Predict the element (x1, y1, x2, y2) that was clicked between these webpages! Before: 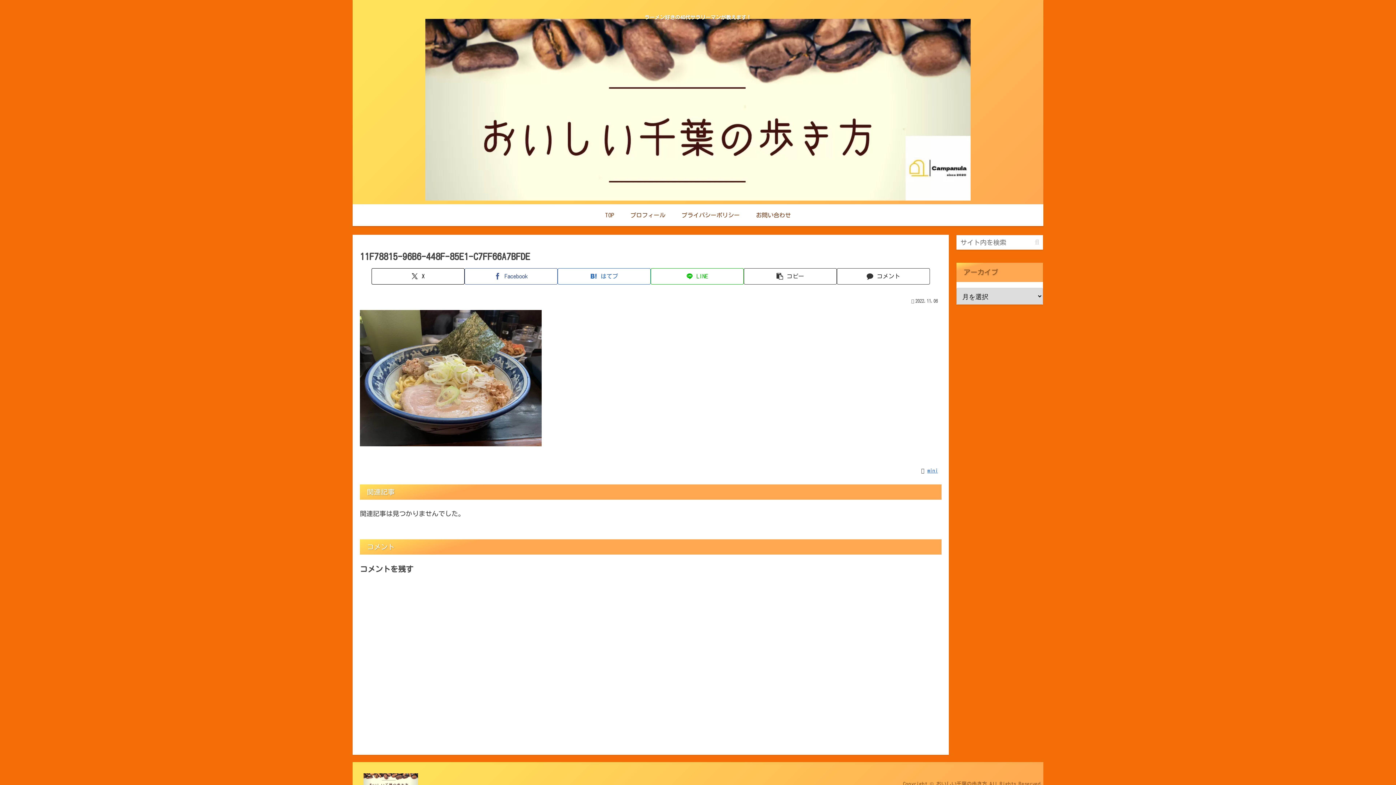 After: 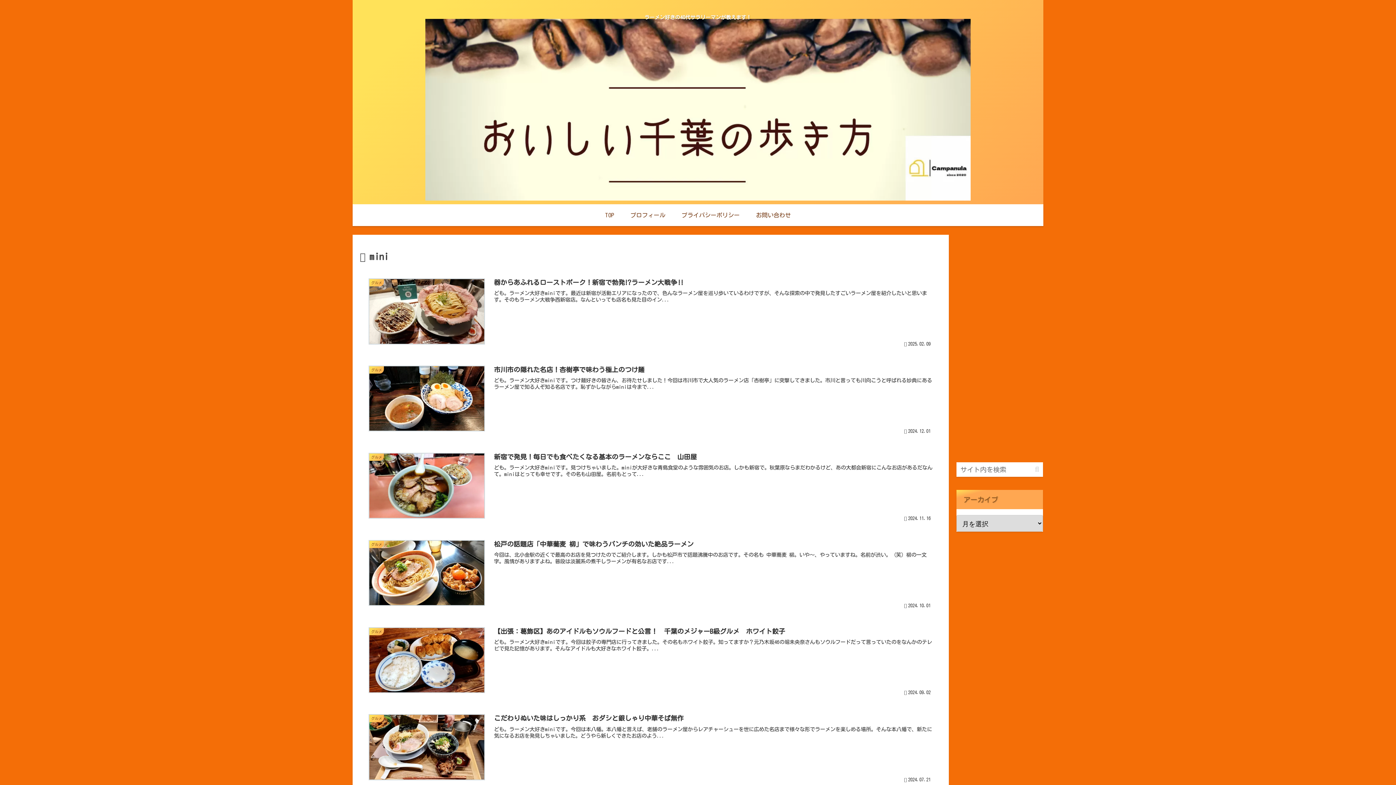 Action: bbox: (926, 467, 941, 473) label: mini